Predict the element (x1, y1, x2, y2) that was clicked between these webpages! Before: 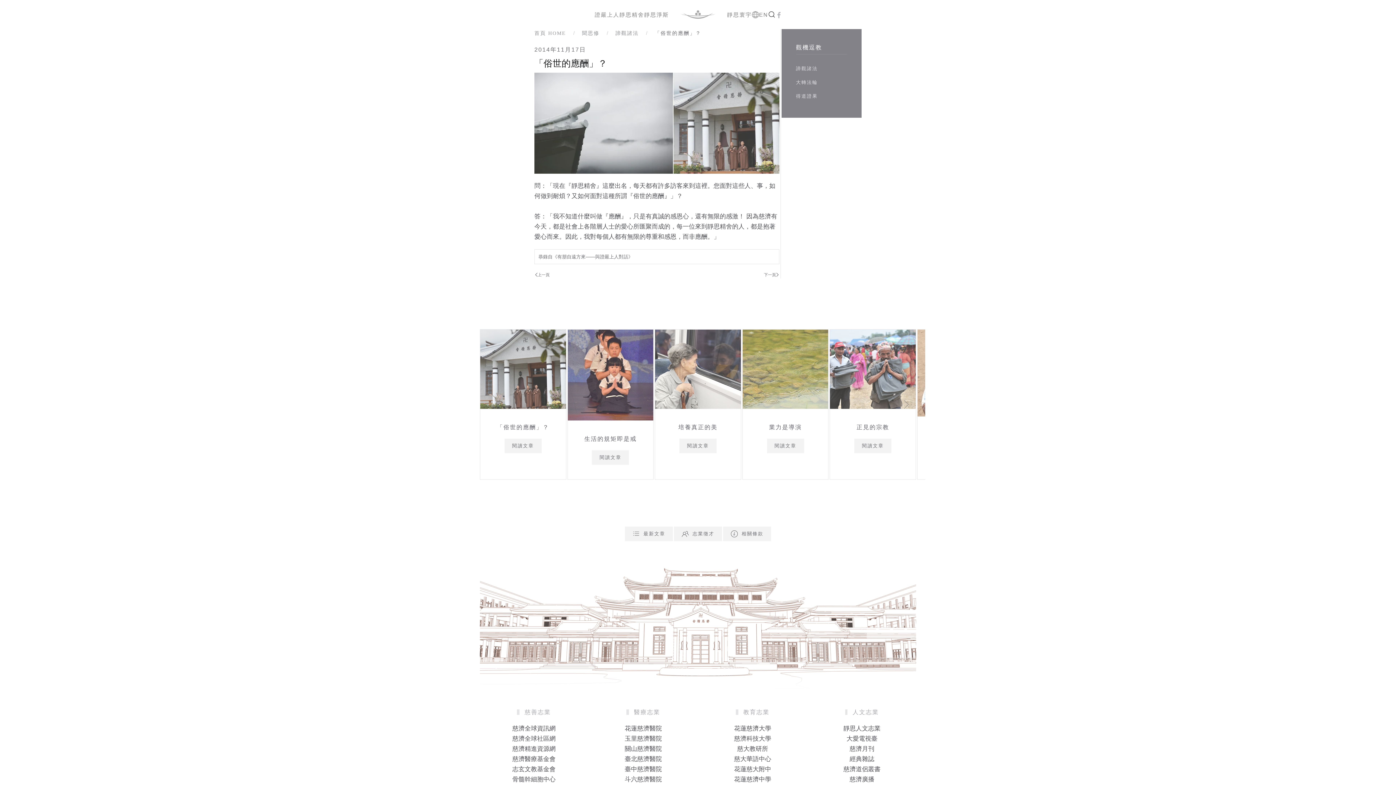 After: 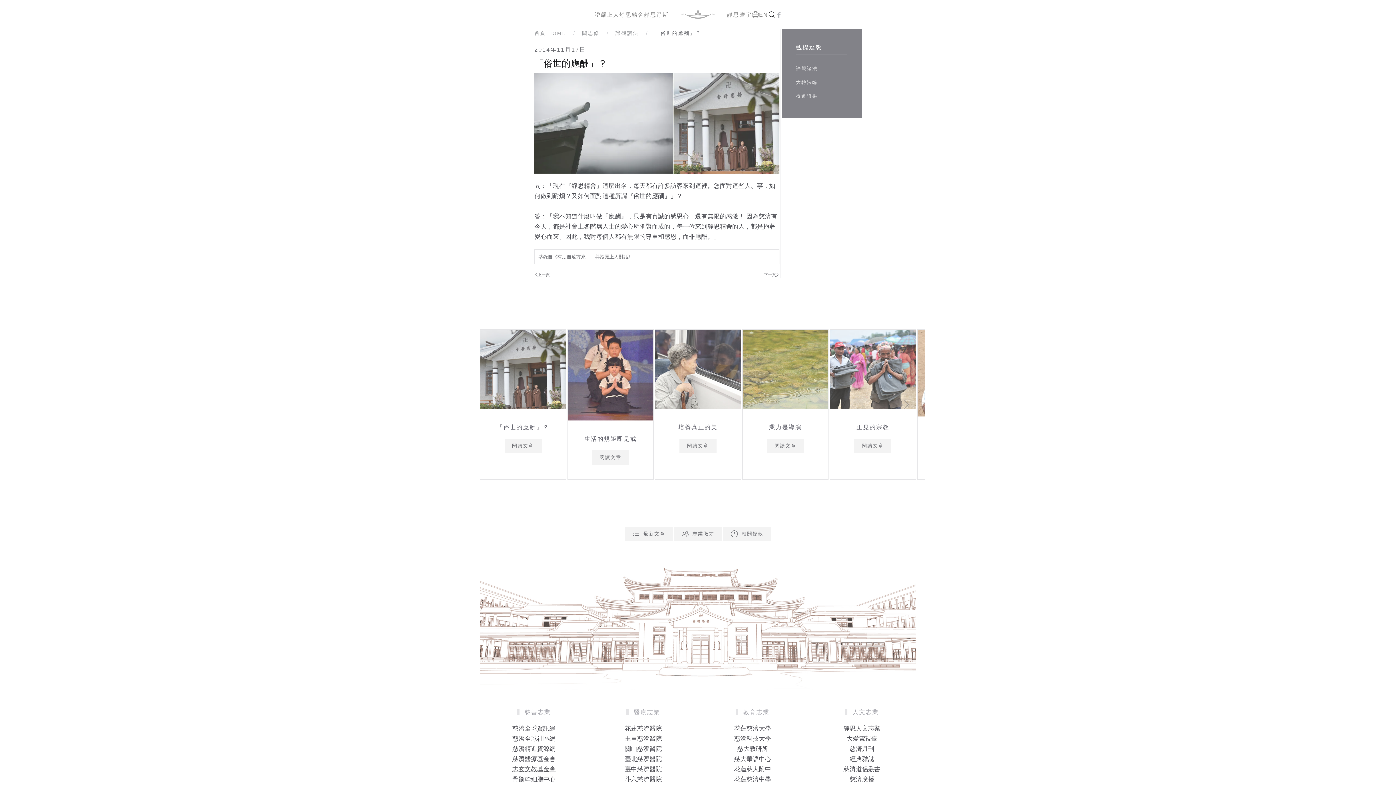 Action: bbox: (512, 766, 555, 773) label: 志玄文教基金會